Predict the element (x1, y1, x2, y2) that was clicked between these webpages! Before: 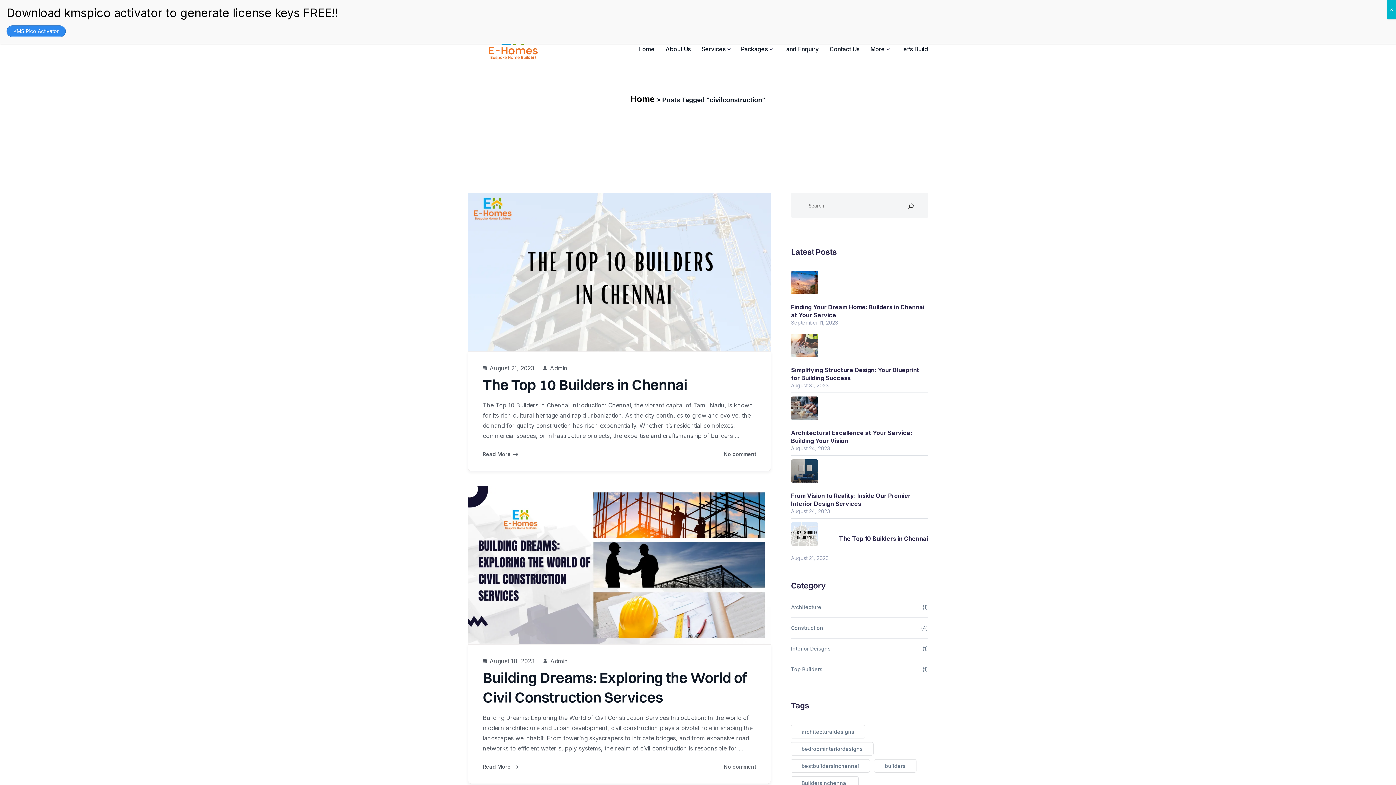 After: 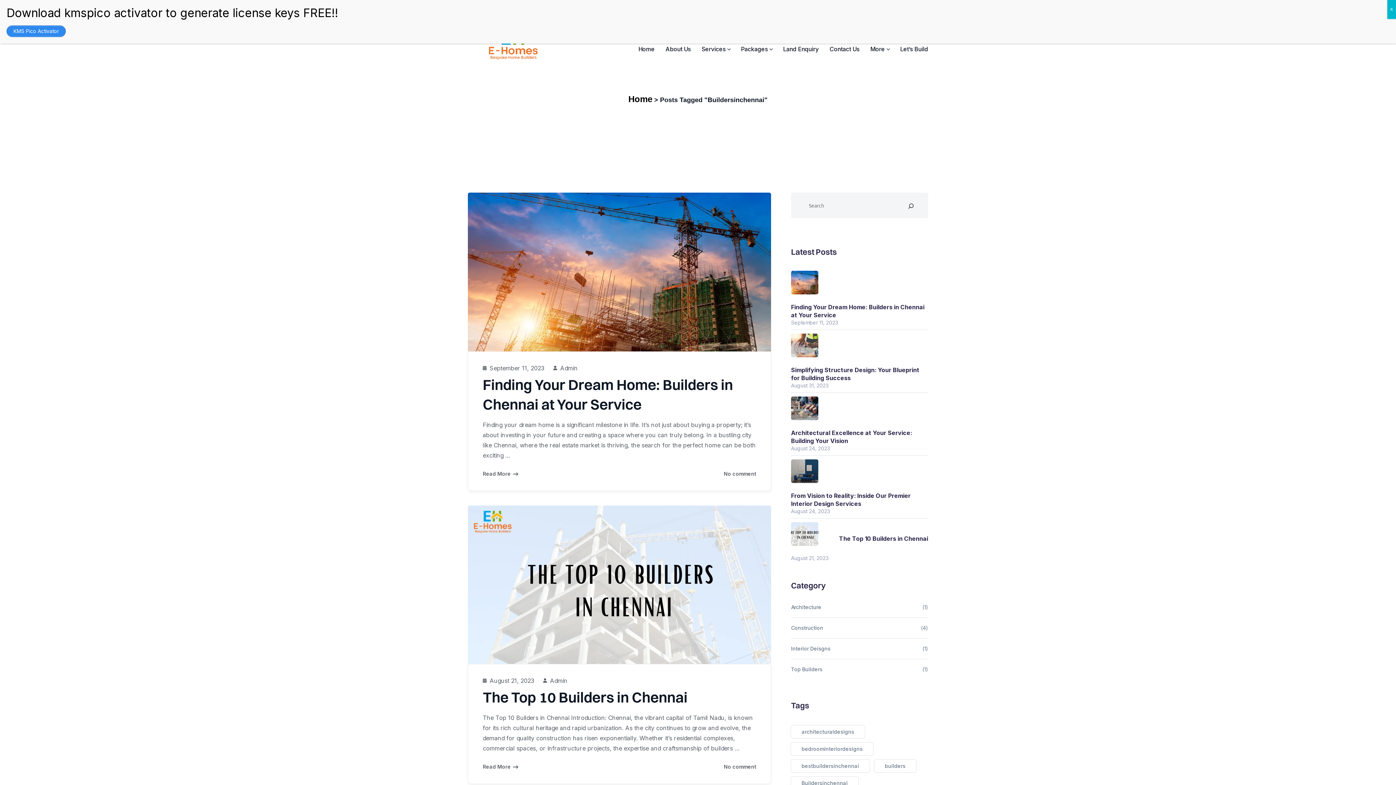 Action: bbox: (790, 776, 858, 790) label: Buildersinchennai (2 items)